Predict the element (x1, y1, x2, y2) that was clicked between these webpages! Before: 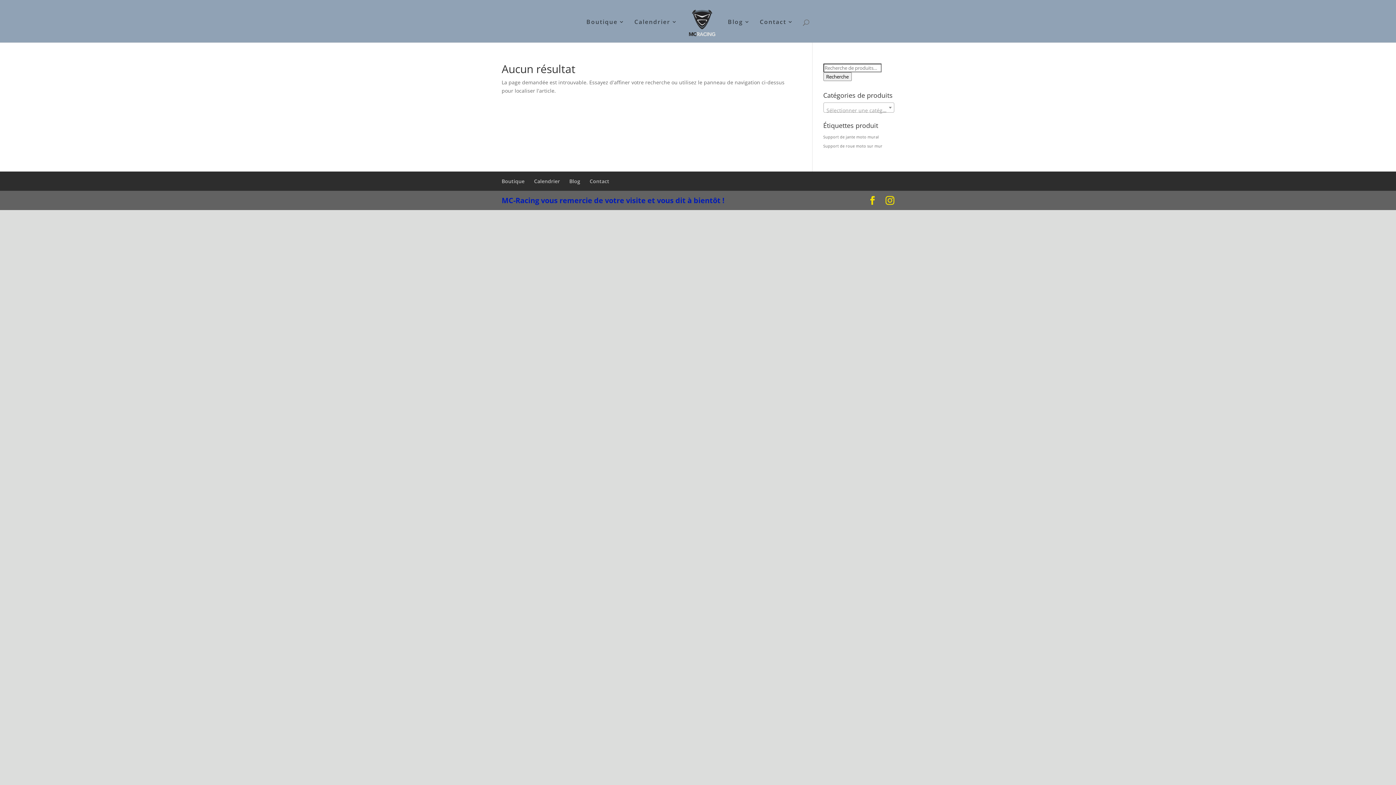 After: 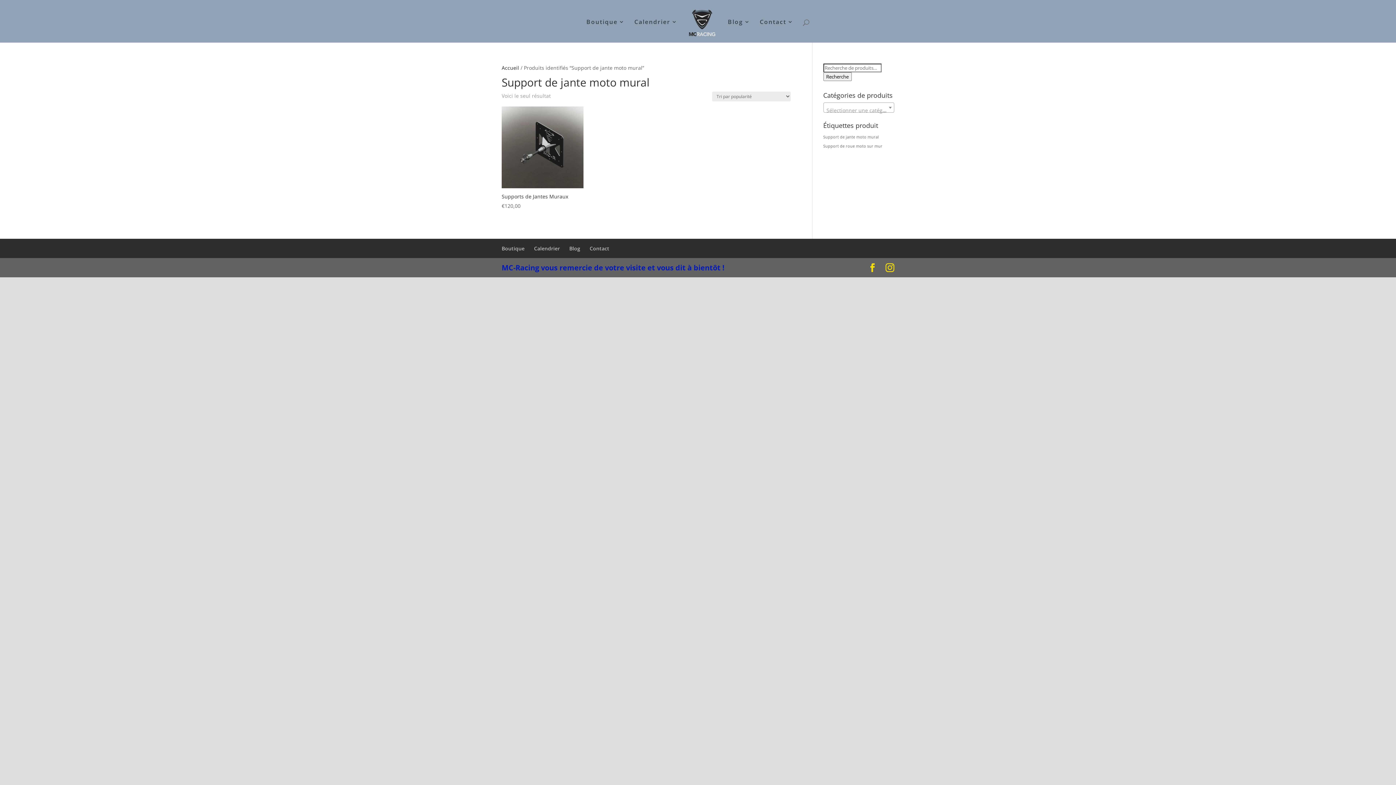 Action: label: Support de jante moto mural (1 produit) bbox: (823, 134, 879, 139)